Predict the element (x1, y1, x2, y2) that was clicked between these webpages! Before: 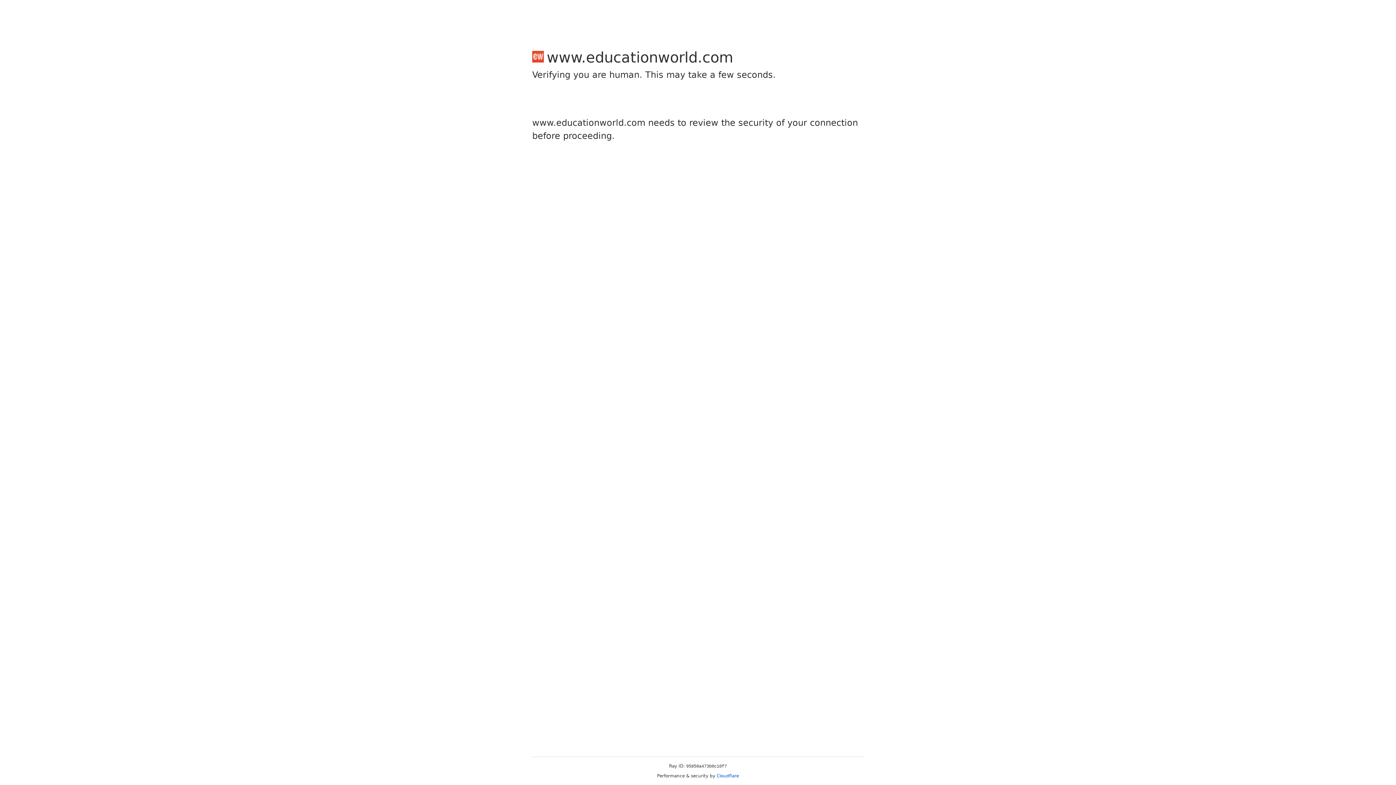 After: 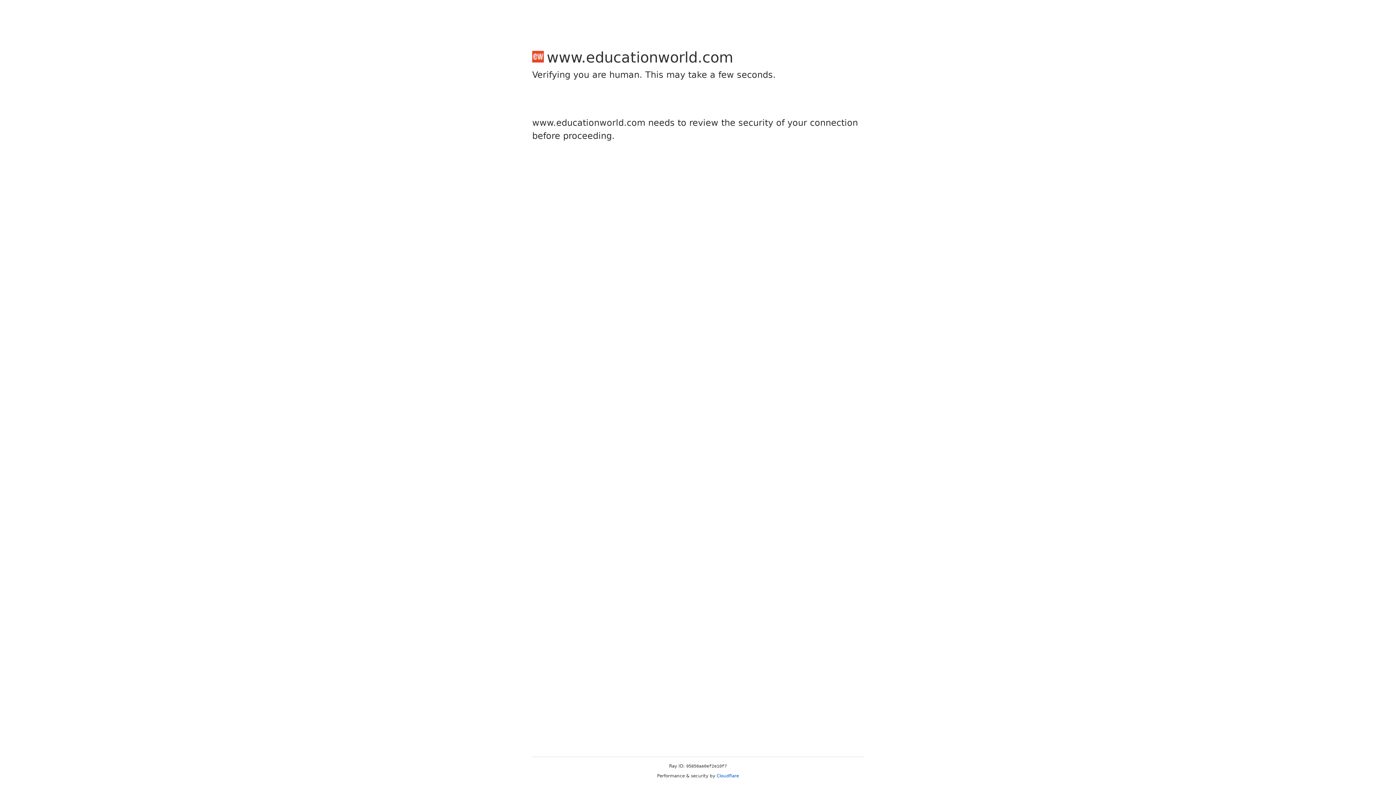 Action: bbox: (716, 773, 739, 778) label: Cloudflare